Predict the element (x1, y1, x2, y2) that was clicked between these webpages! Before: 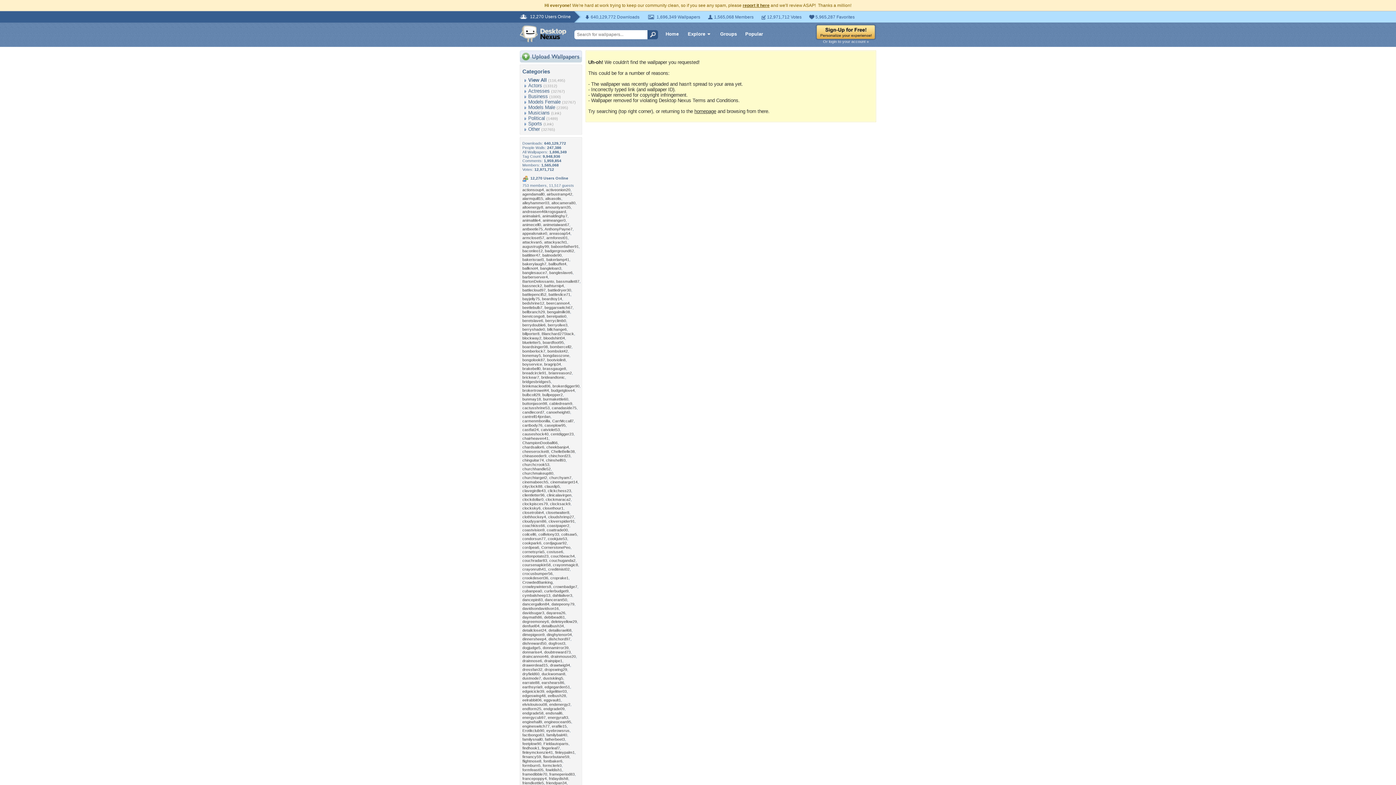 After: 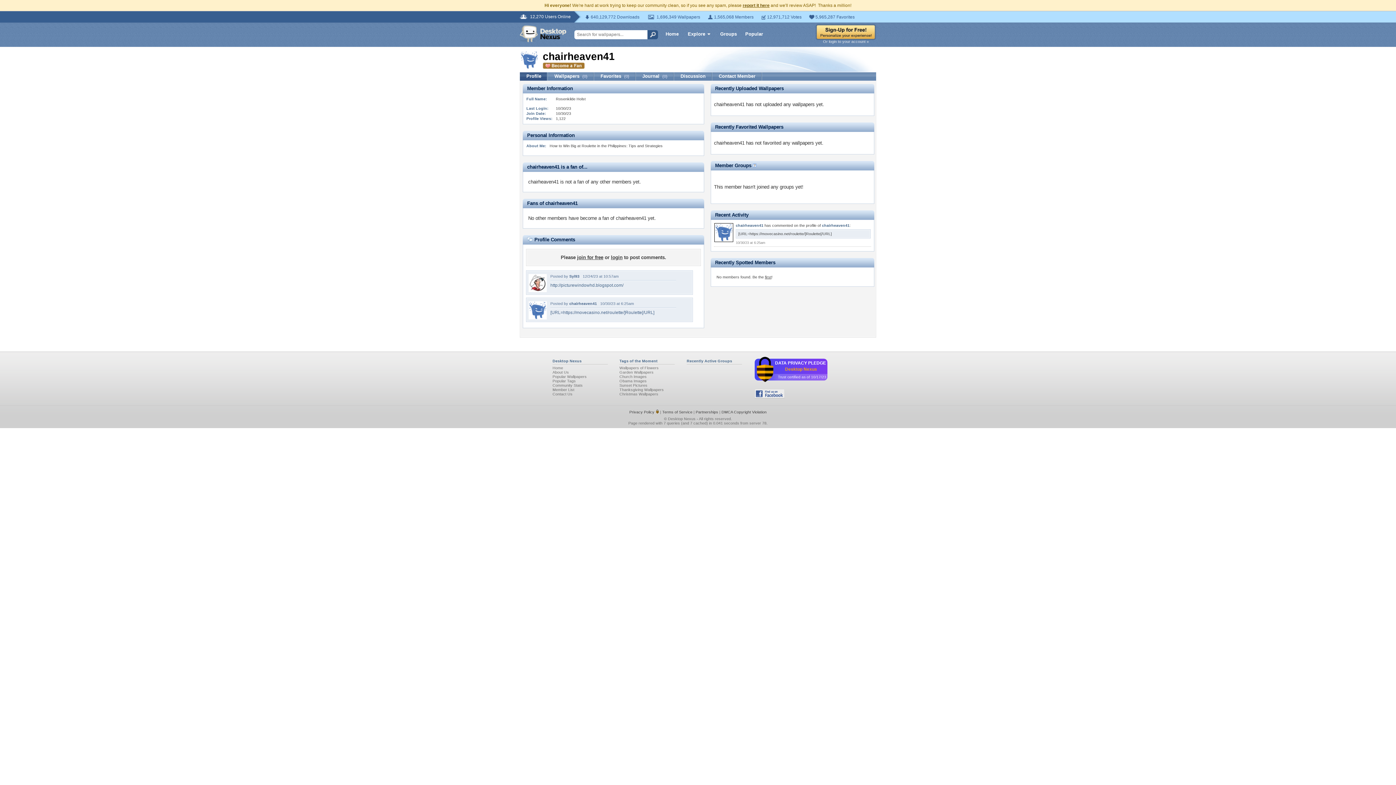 Action: bbox: (522, 436, 548, 440) label: chairheaven41